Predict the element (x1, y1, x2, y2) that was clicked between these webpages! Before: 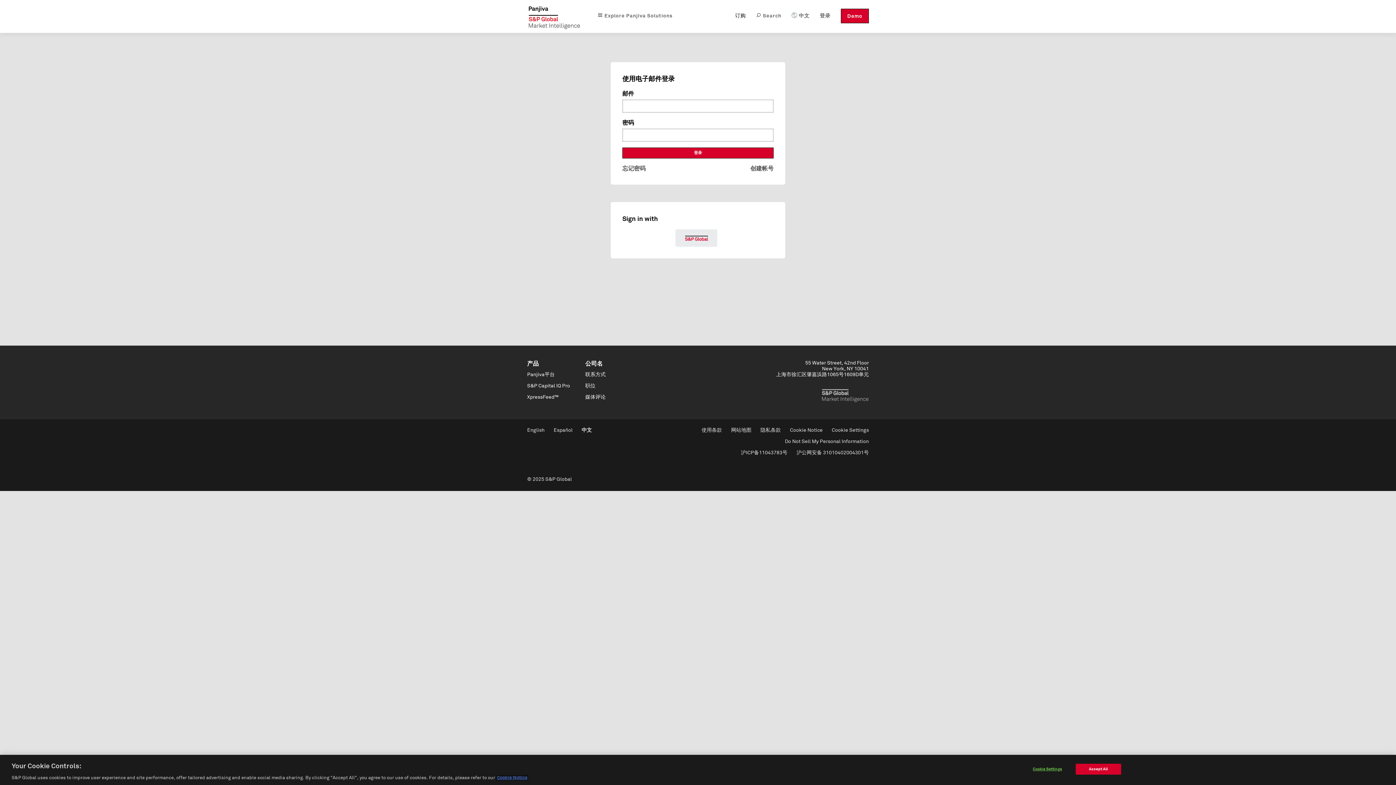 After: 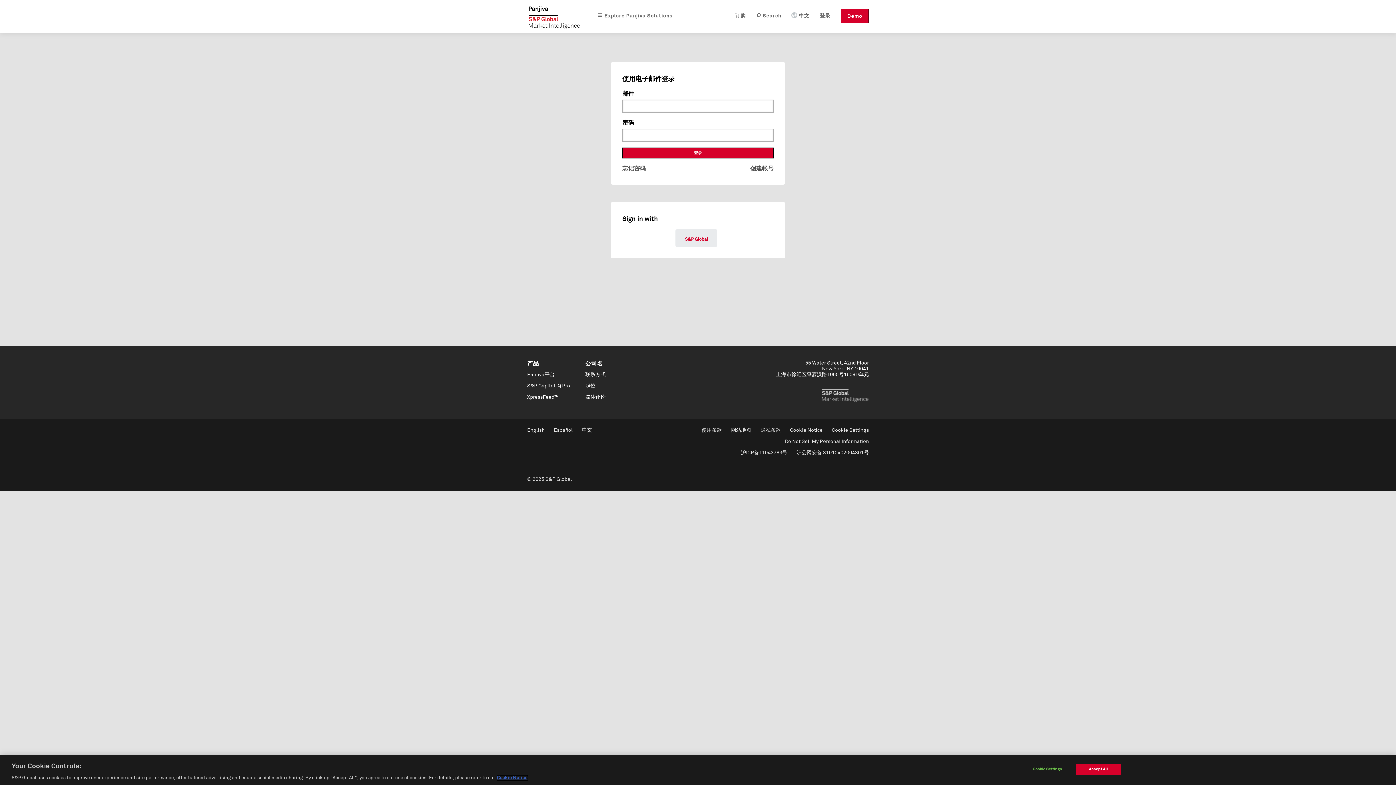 Action: bbox: (819, 8, 830, 23) label: 登录